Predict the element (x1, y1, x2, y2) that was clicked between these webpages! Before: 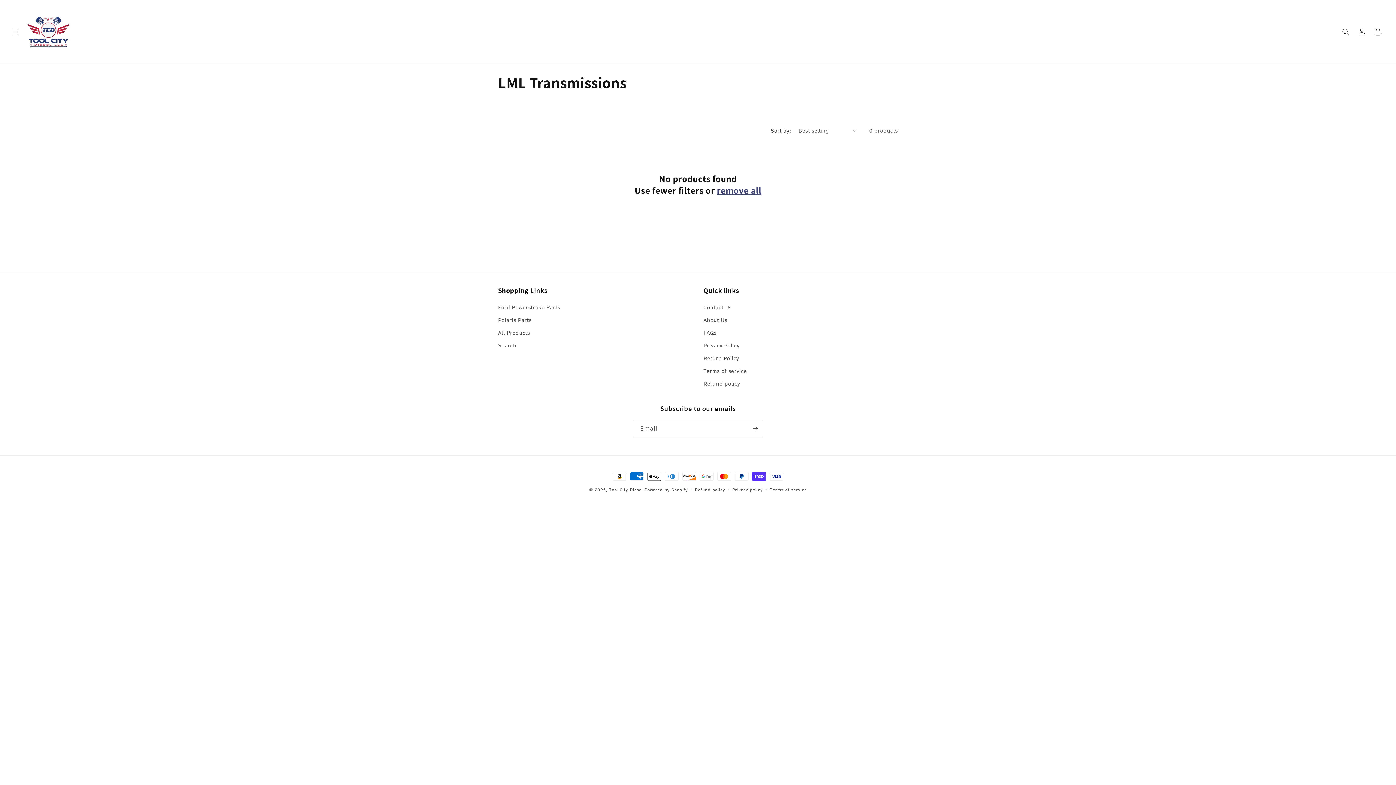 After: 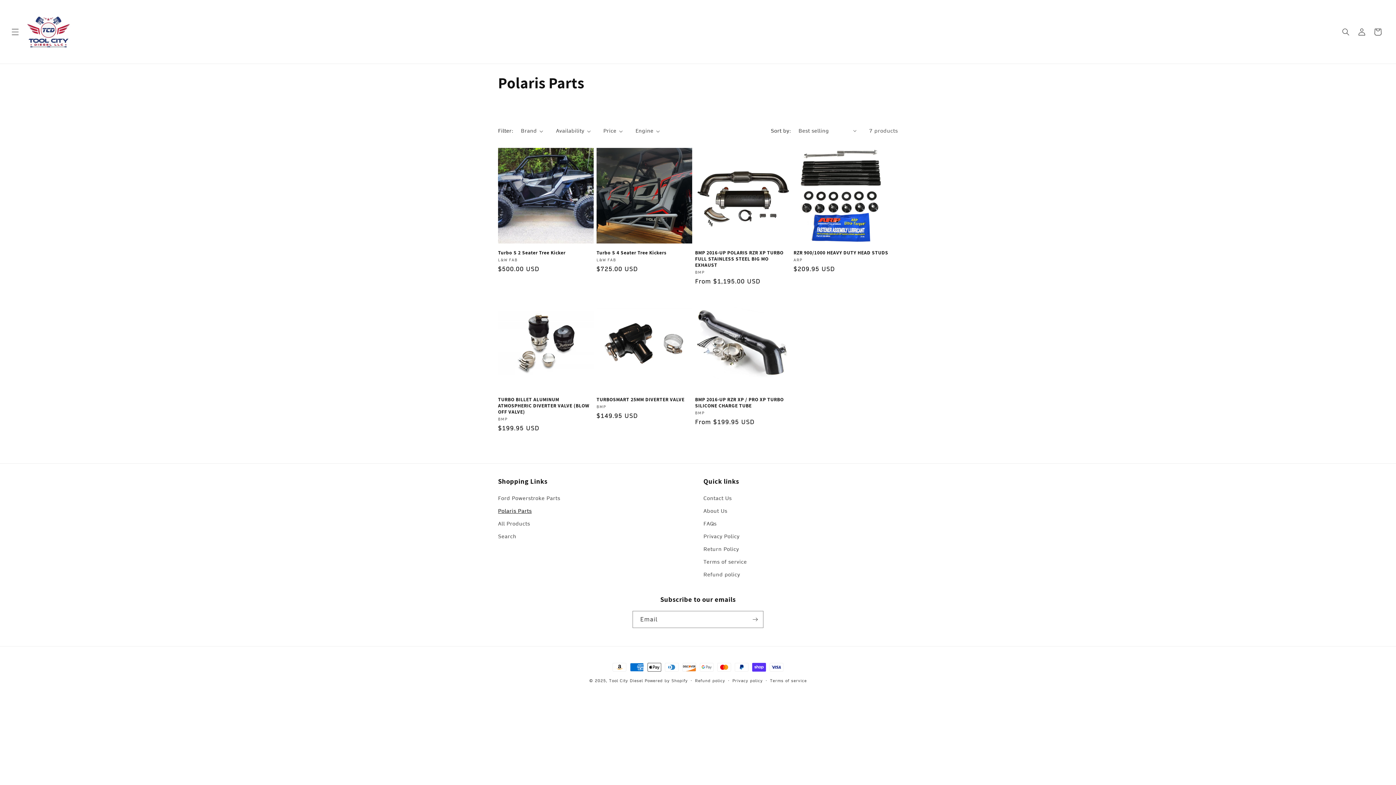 Action: bbox: (498, 314, 531, 326) label: Polaris Parts